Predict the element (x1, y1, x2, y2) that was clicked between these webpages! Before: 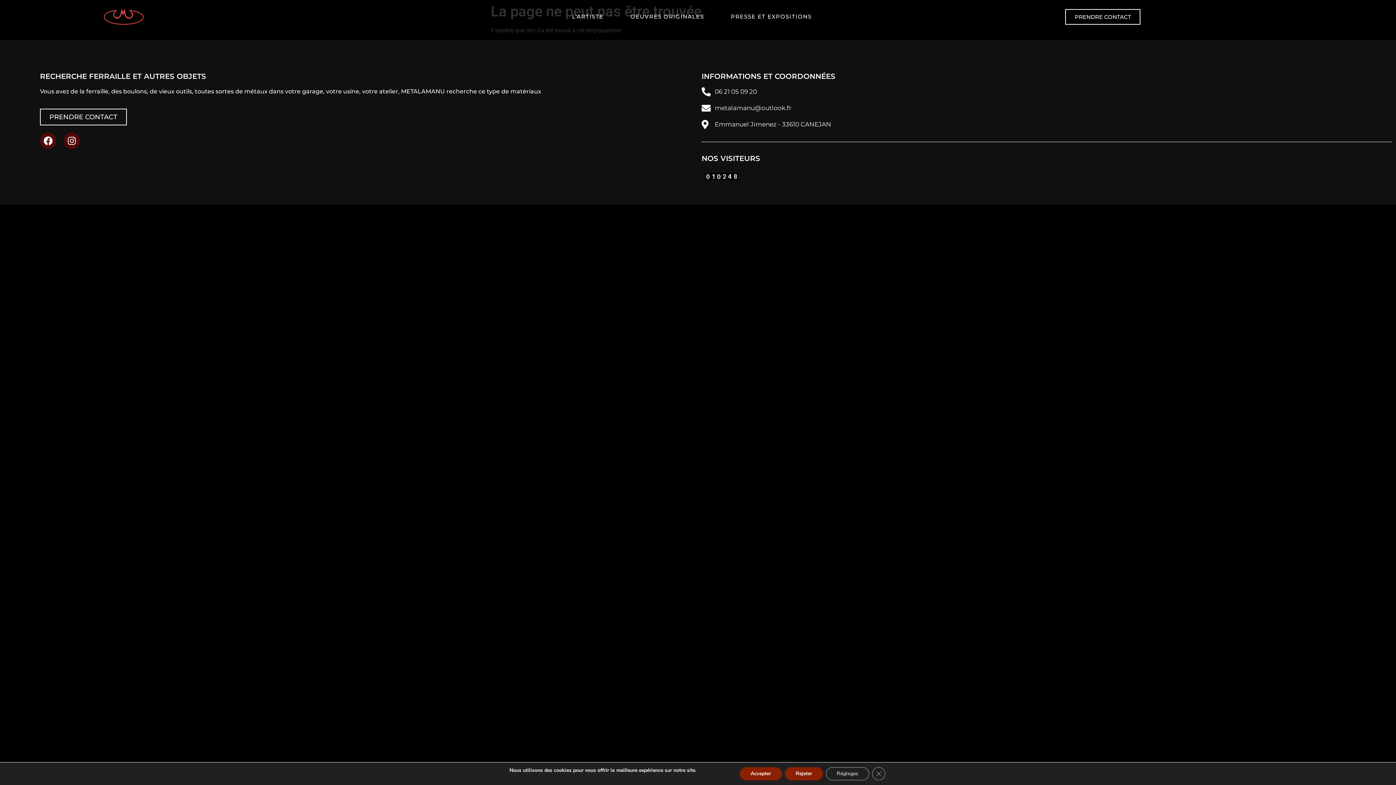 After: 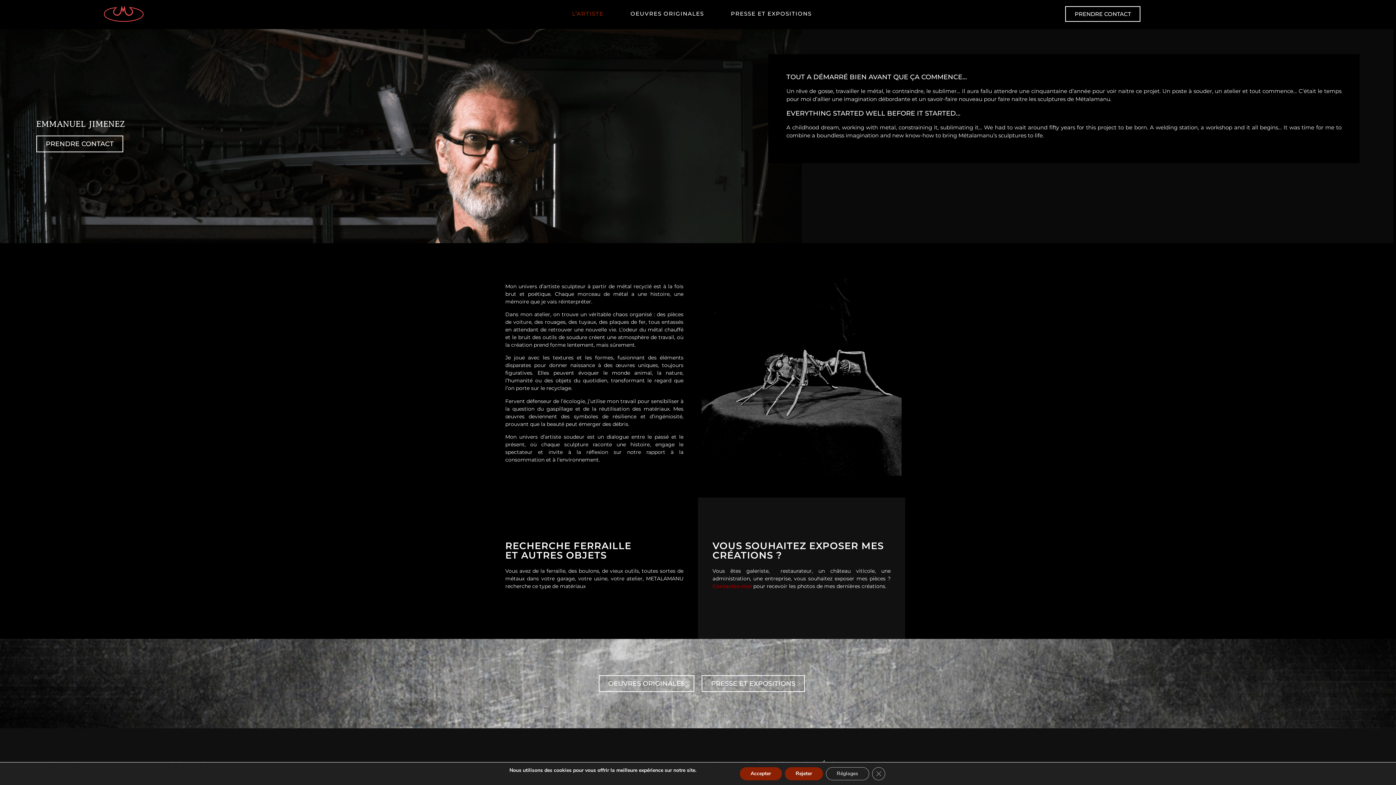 Action: label: L’ARTISTE bbox: (569, 6, 606, 26)